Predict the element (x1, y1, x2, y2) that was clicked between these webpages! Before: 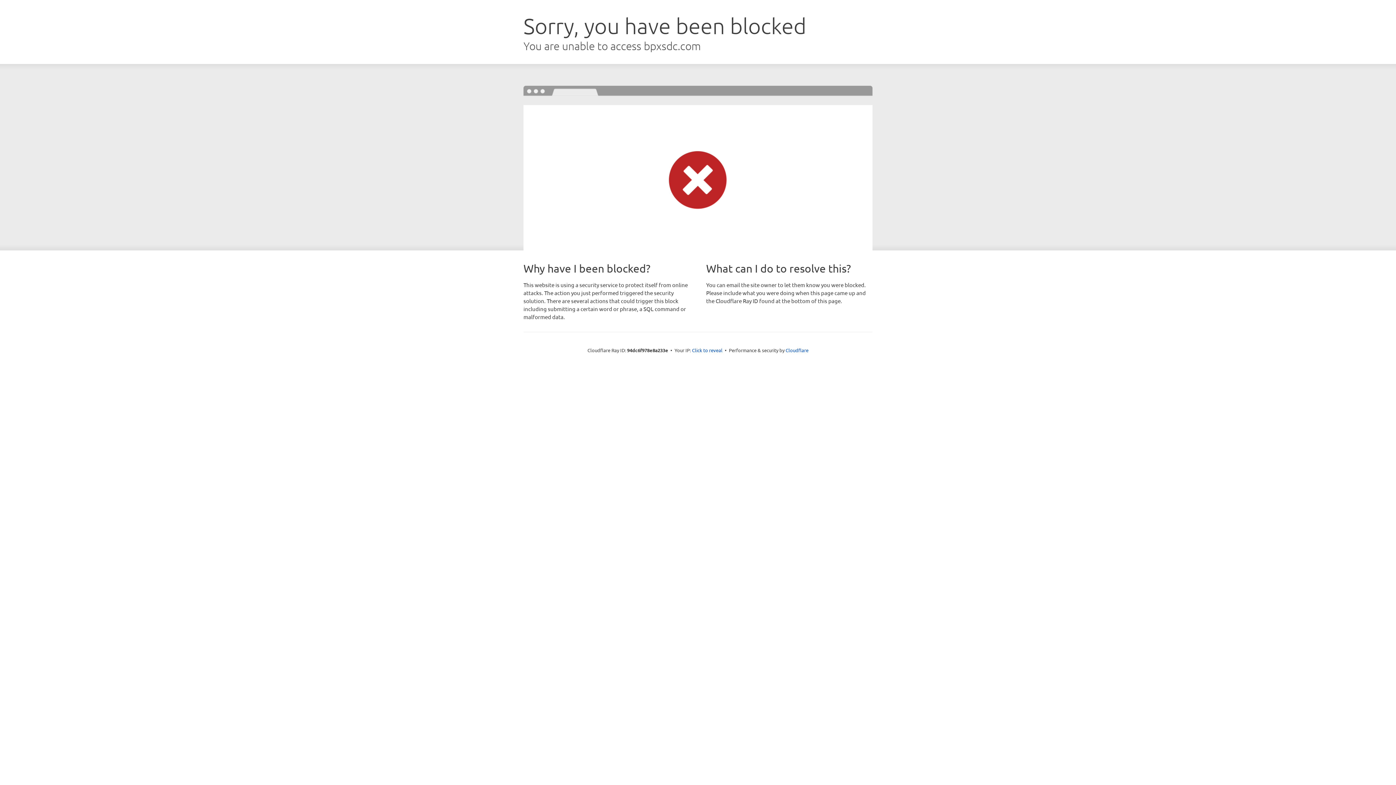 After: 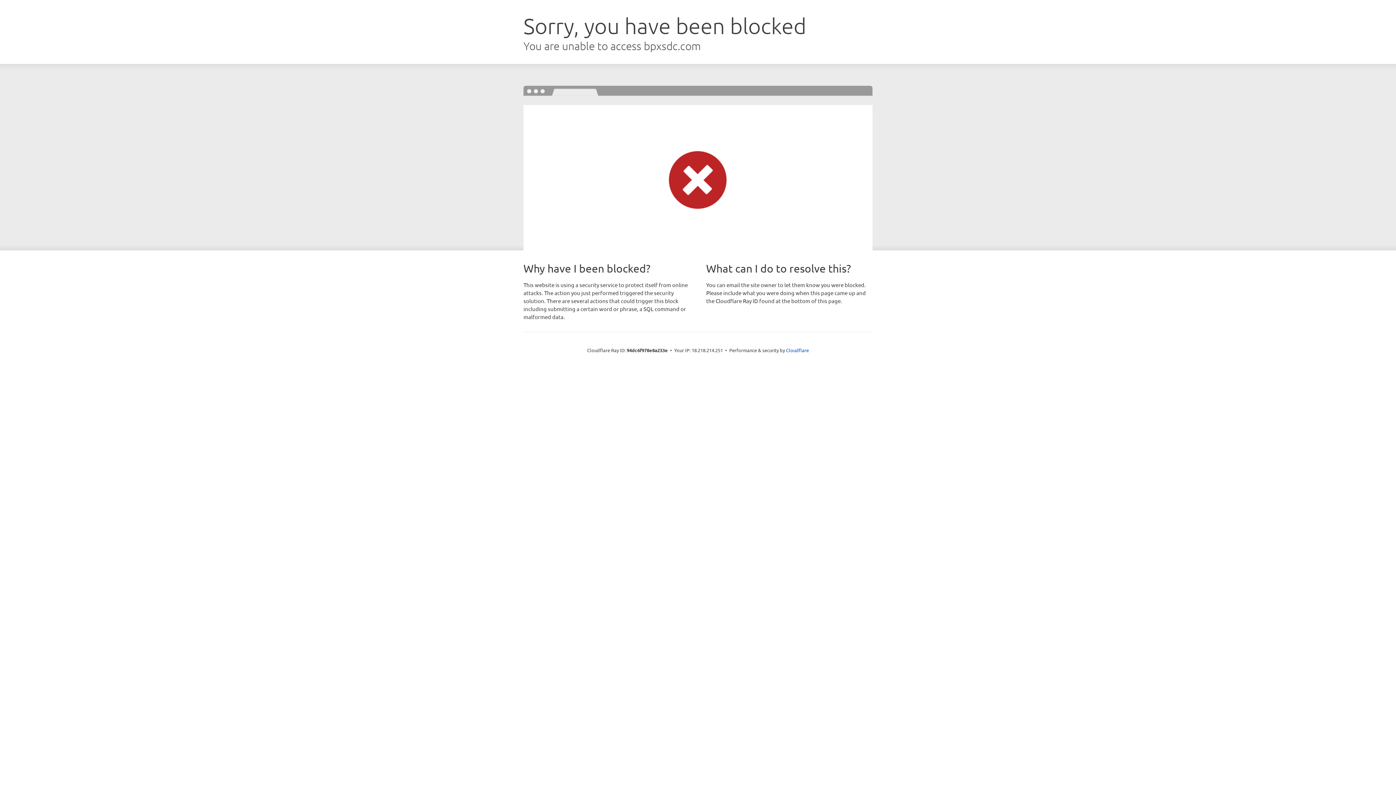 Action: label: Click to reveal bbox: (692, 346, 722, 353)